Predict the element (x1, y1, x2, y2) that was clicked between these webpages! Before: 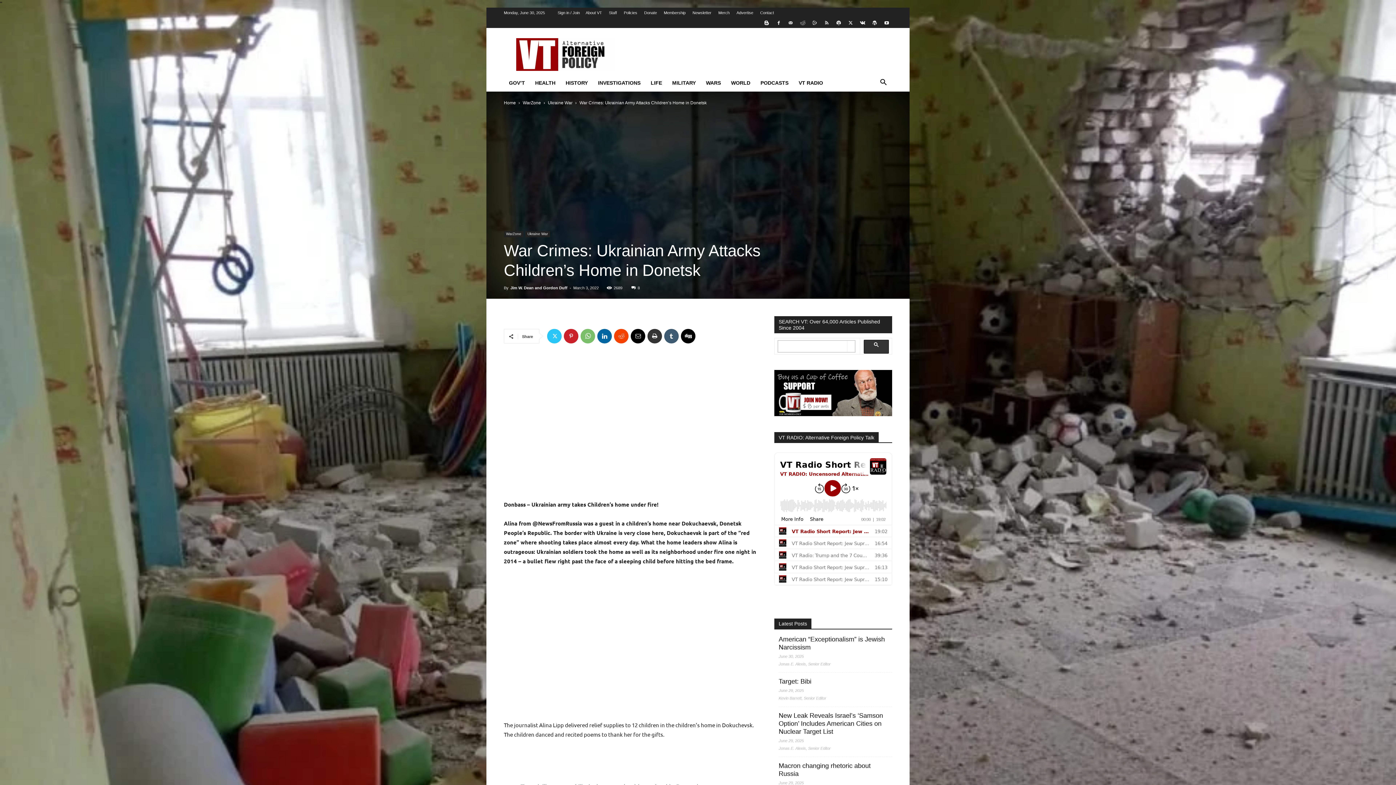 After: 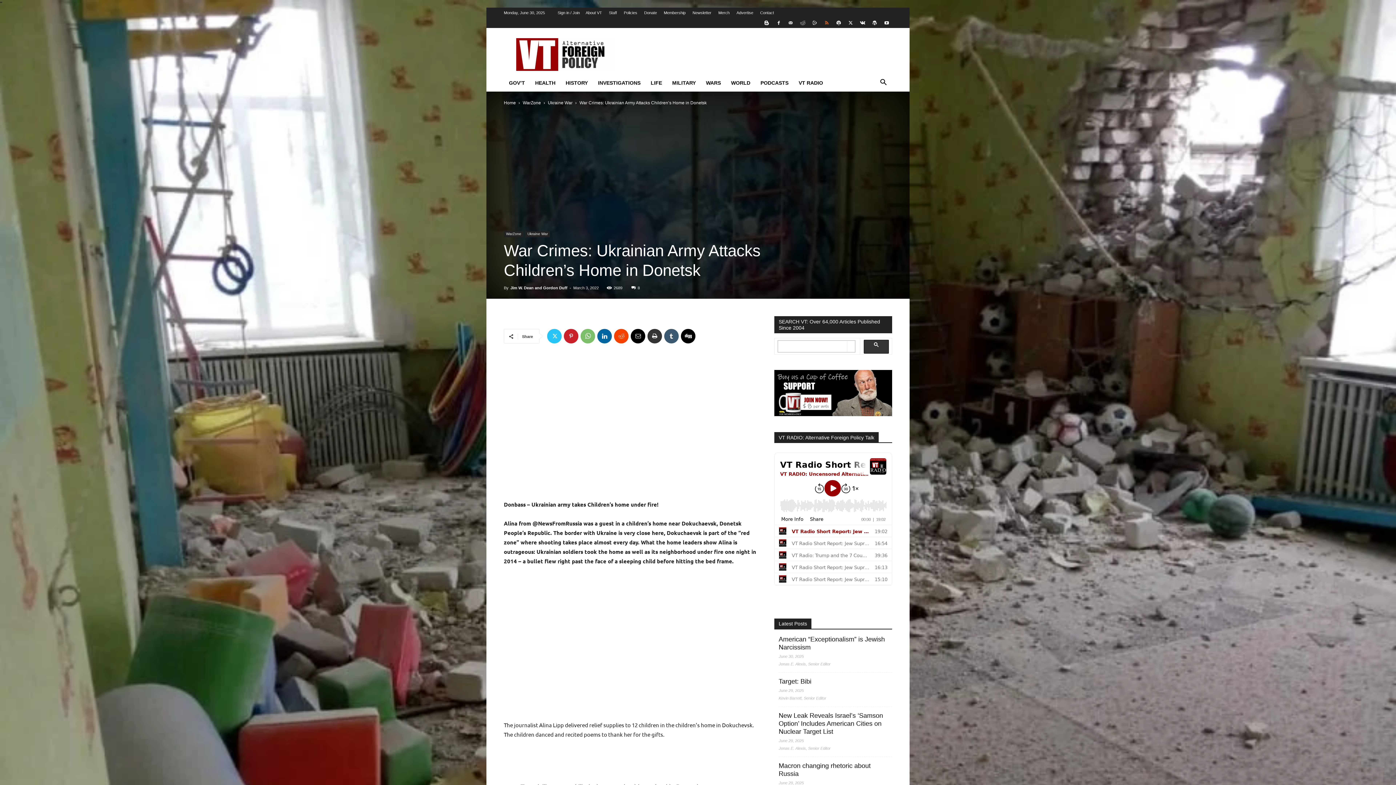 Action: bbox: (821, 17, 832, 28)